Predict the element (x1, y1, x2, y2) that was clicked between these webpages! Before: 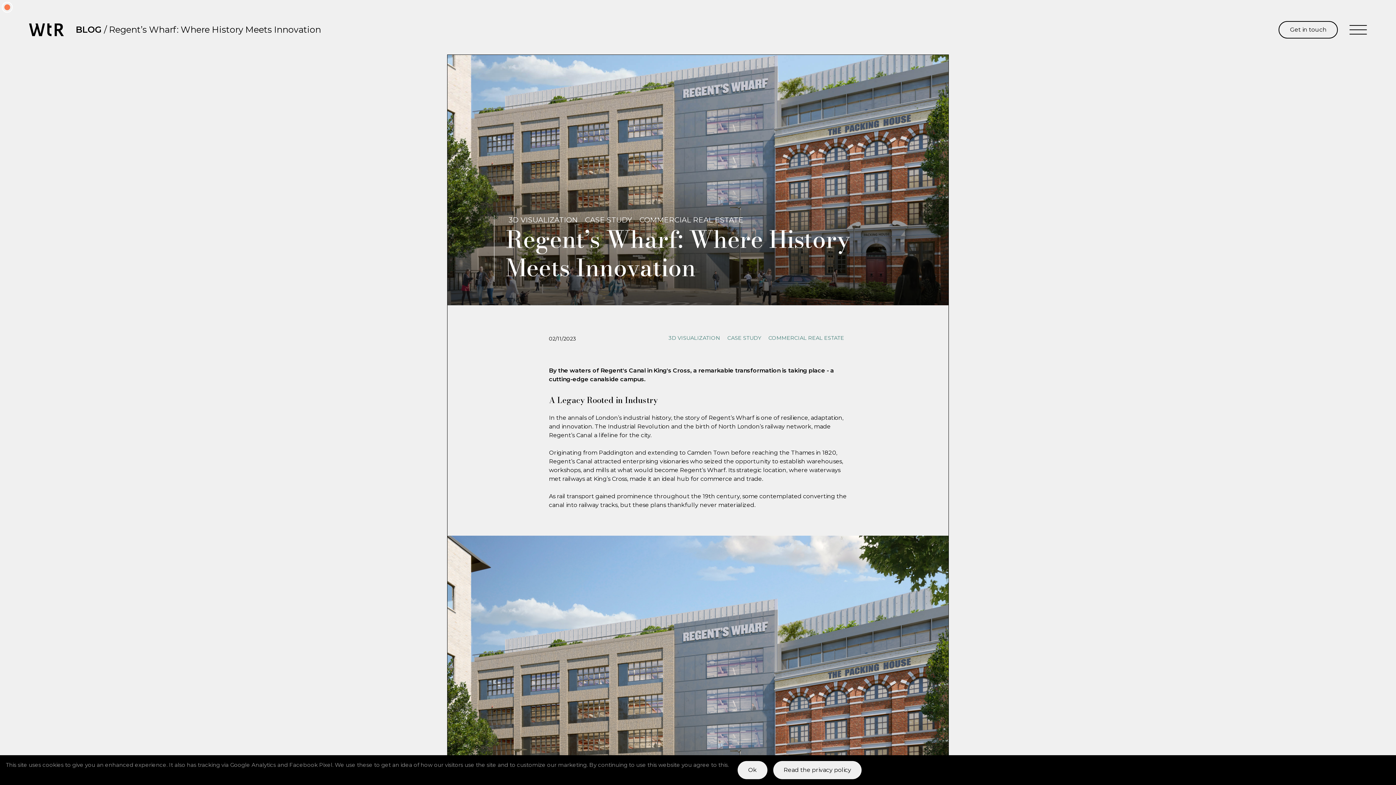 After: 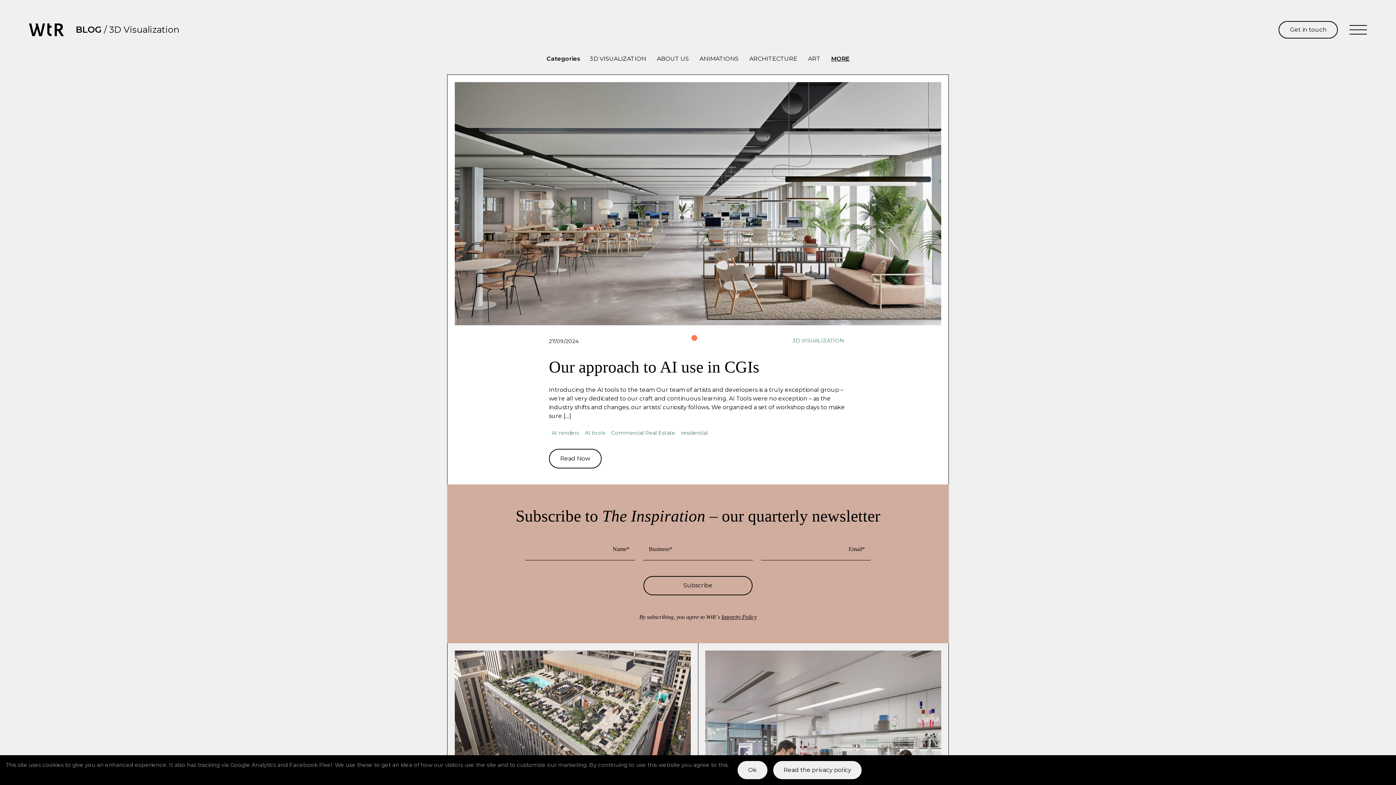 Action: bbox: (668, 335, 720, 341) label: 3D VISUALIZATION